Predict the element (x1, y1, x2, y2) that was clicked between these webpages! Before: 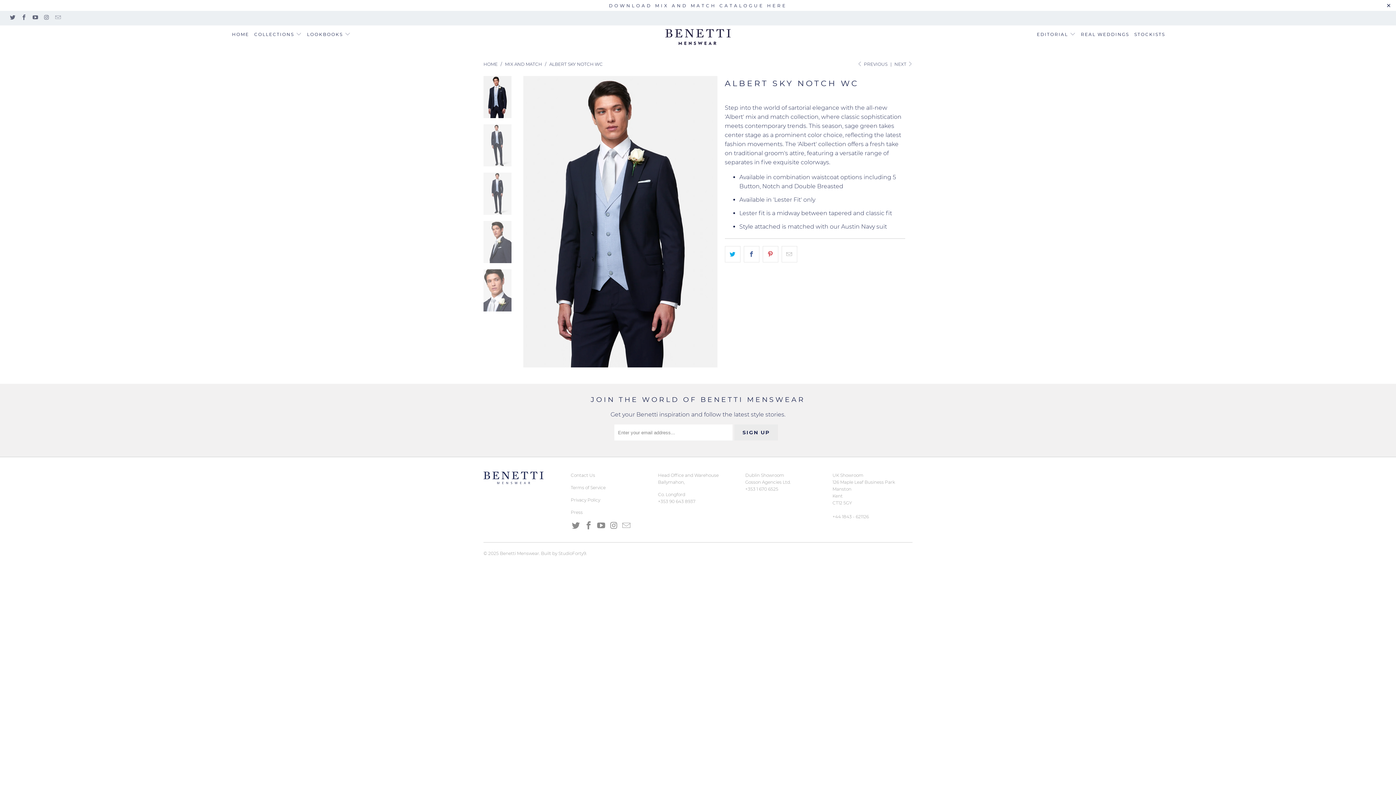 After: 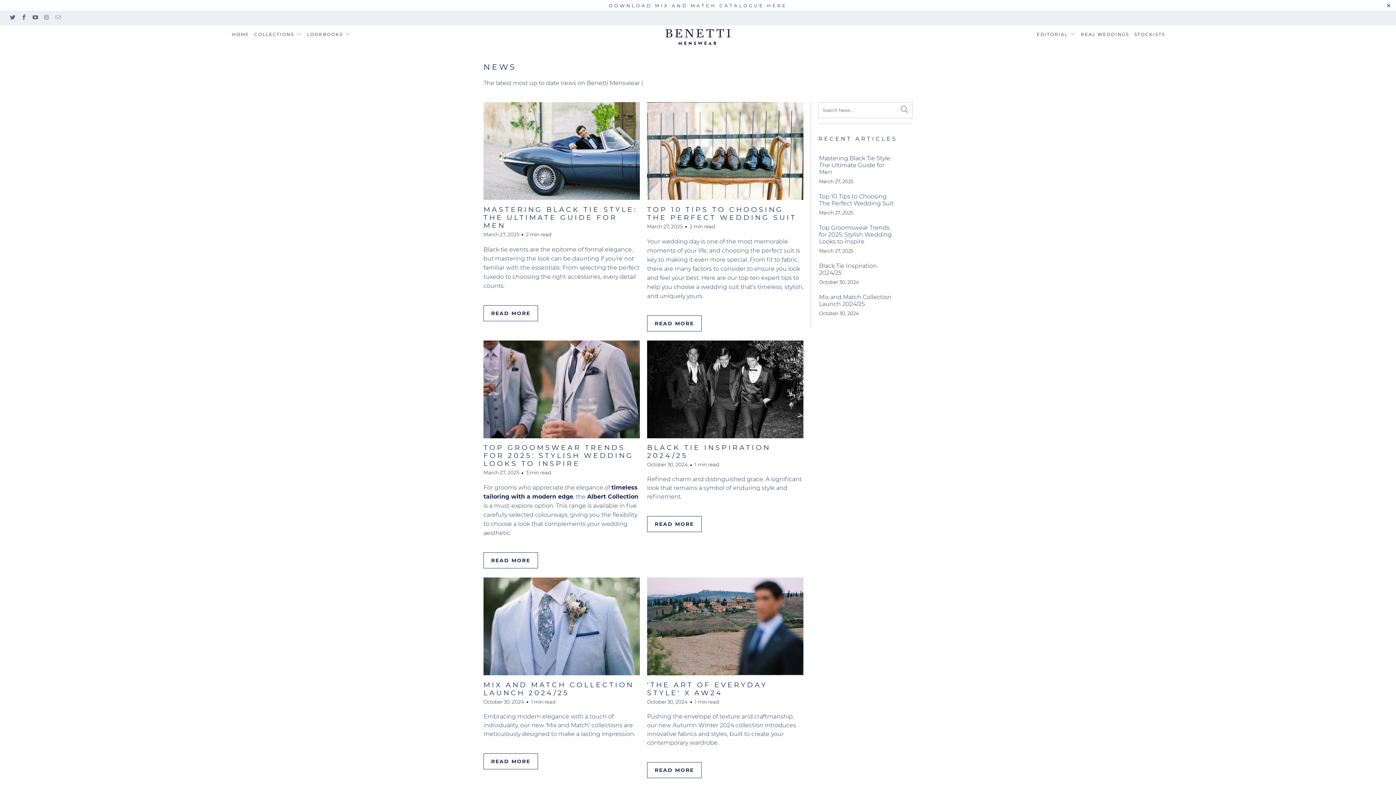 Action: label: EDITORIAL  bbox: (1037, 25, 1076, 43)